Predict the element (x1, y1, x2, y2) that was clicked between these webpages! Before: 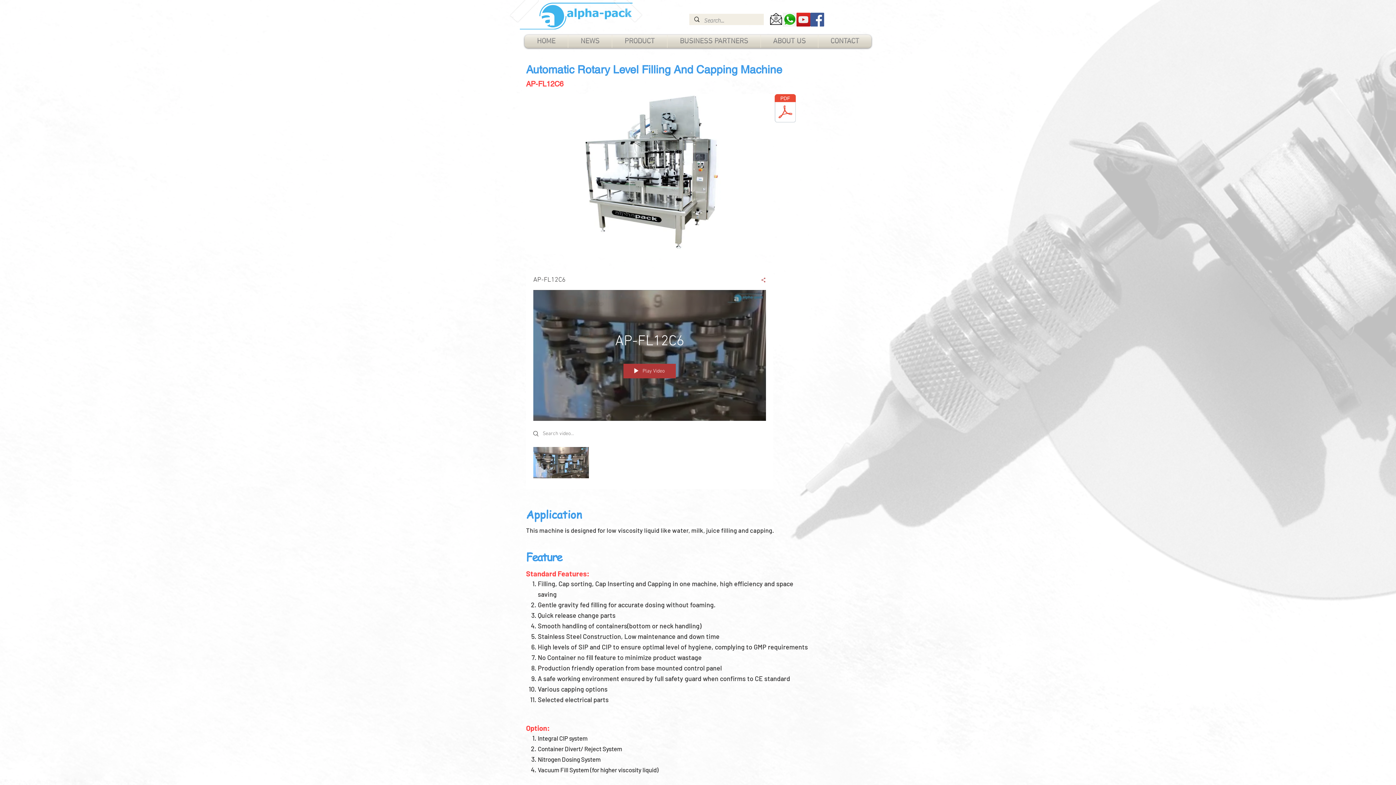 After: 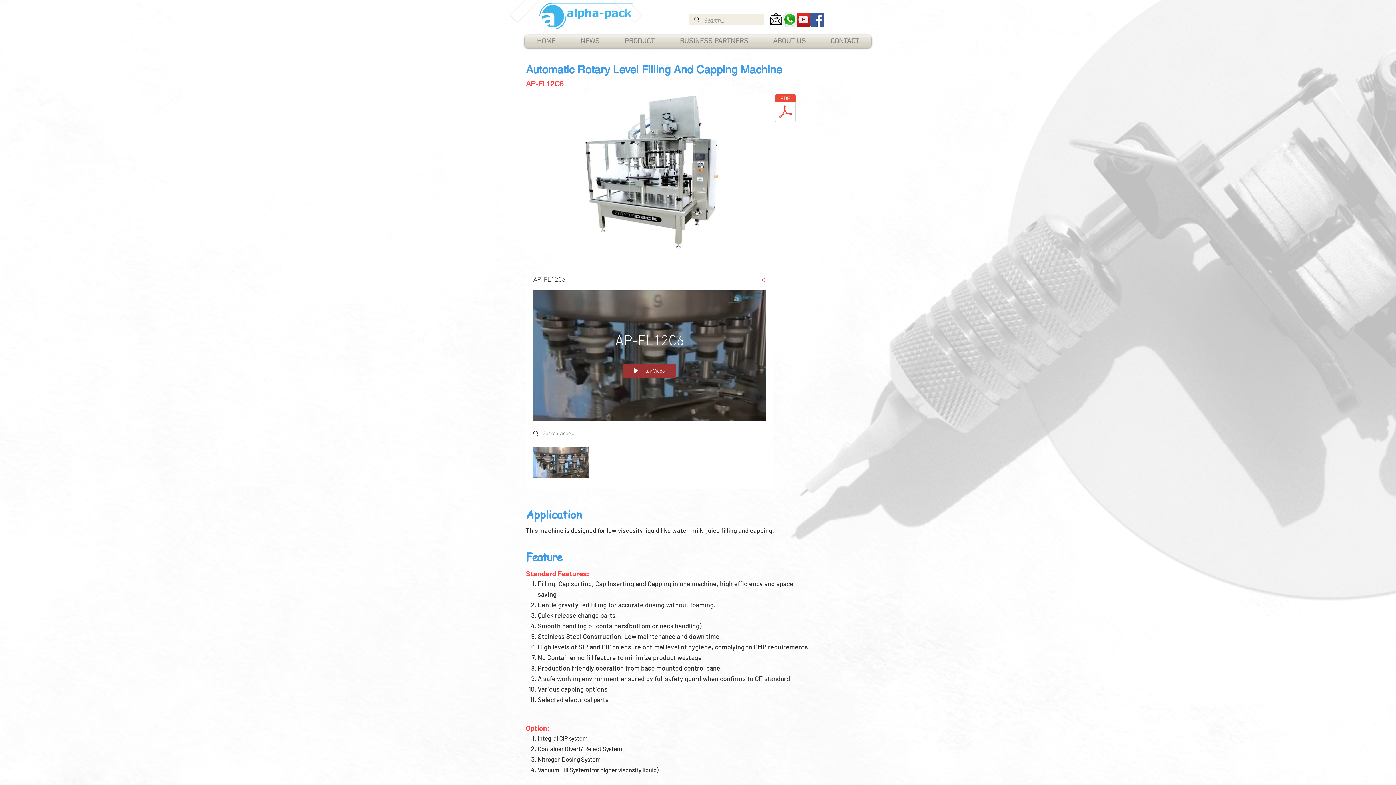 Action: bbox: (623, 364, 675, 378) label: Play Video